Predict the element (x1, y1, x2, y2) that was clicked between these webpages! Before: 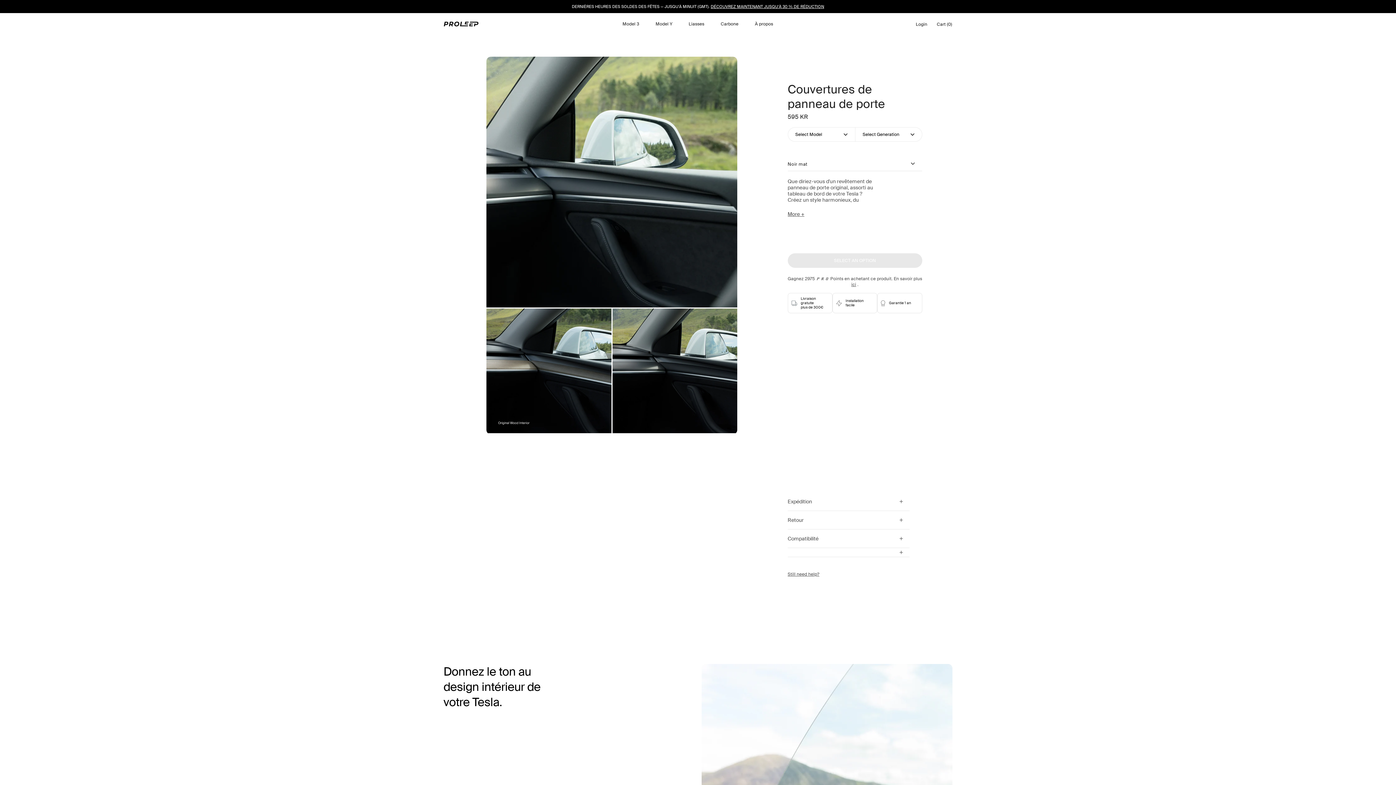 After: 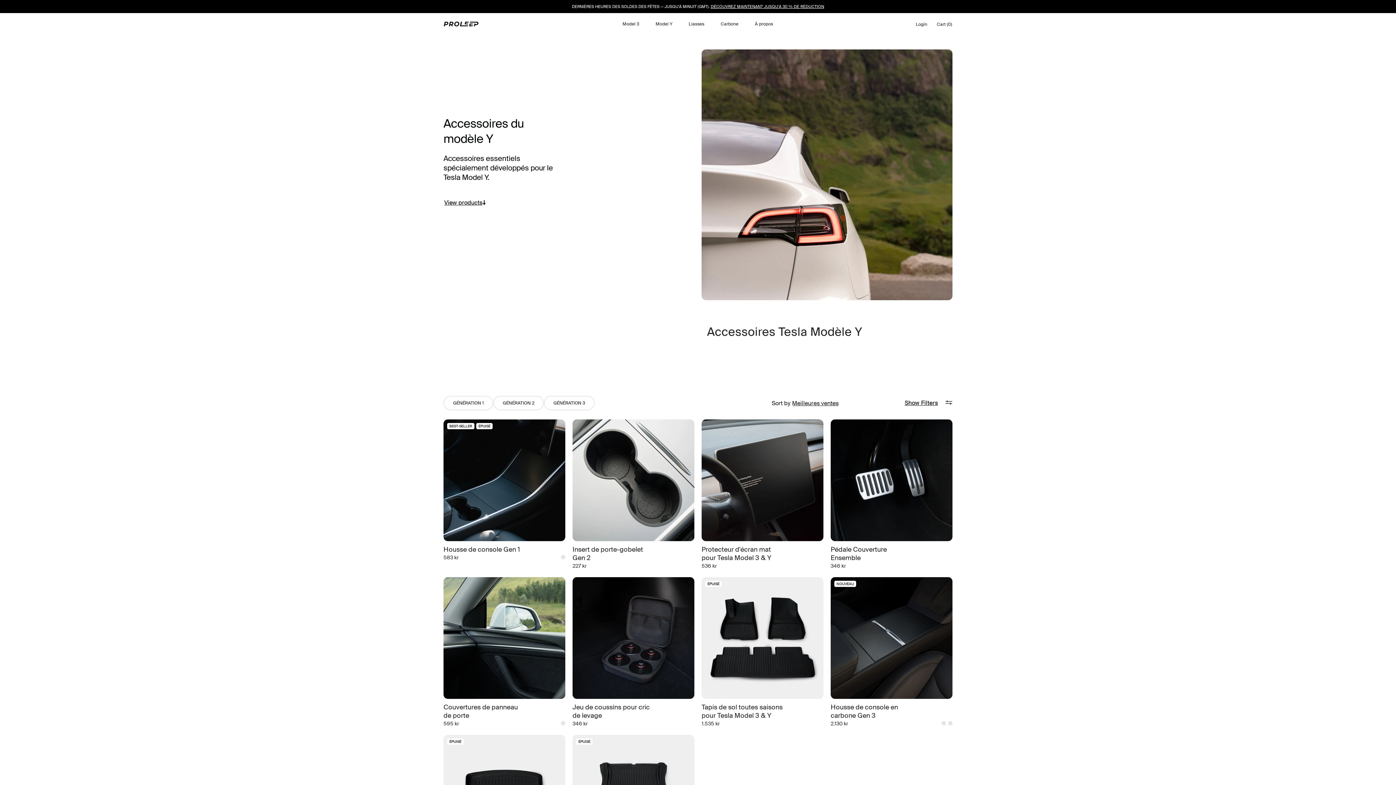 Action: bbox: (647, 15, 680, 32) label: Model Y